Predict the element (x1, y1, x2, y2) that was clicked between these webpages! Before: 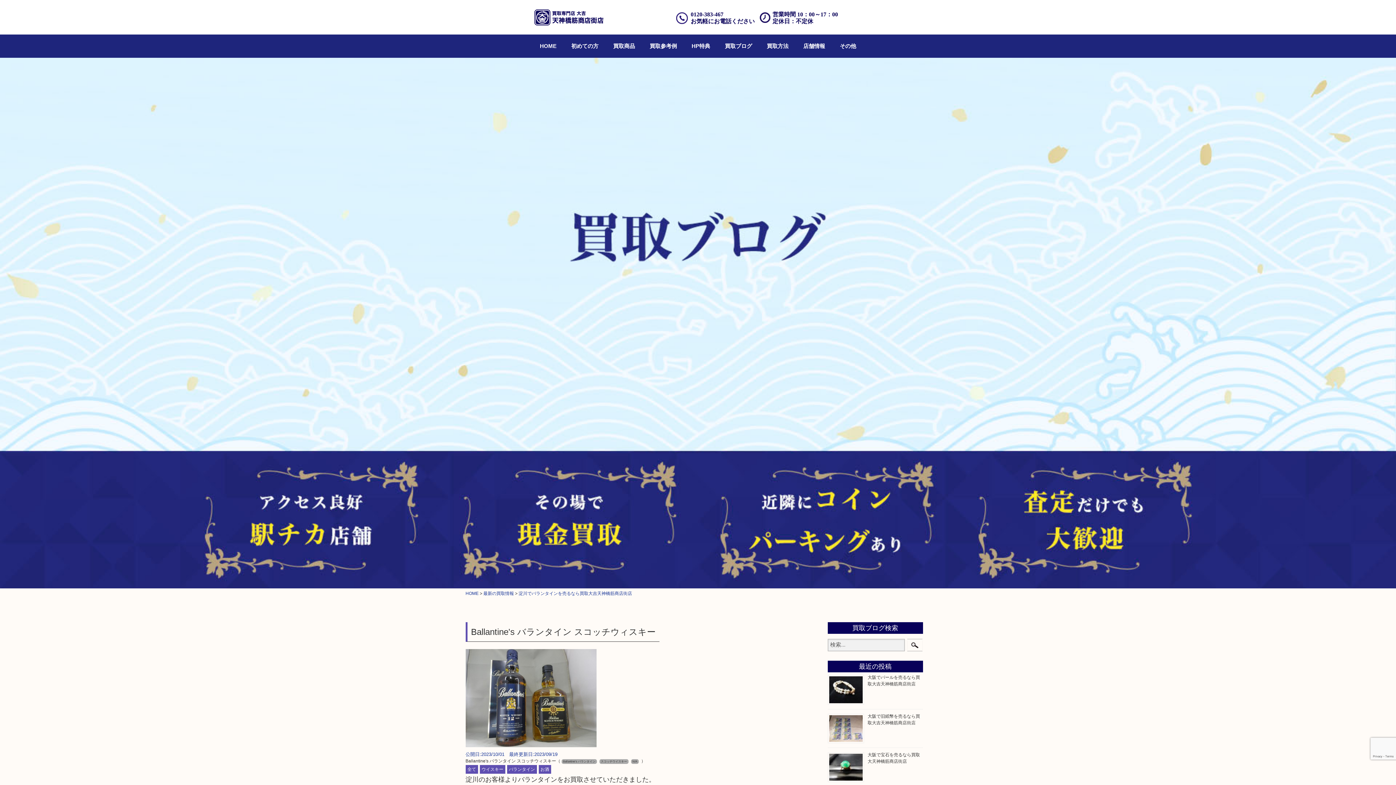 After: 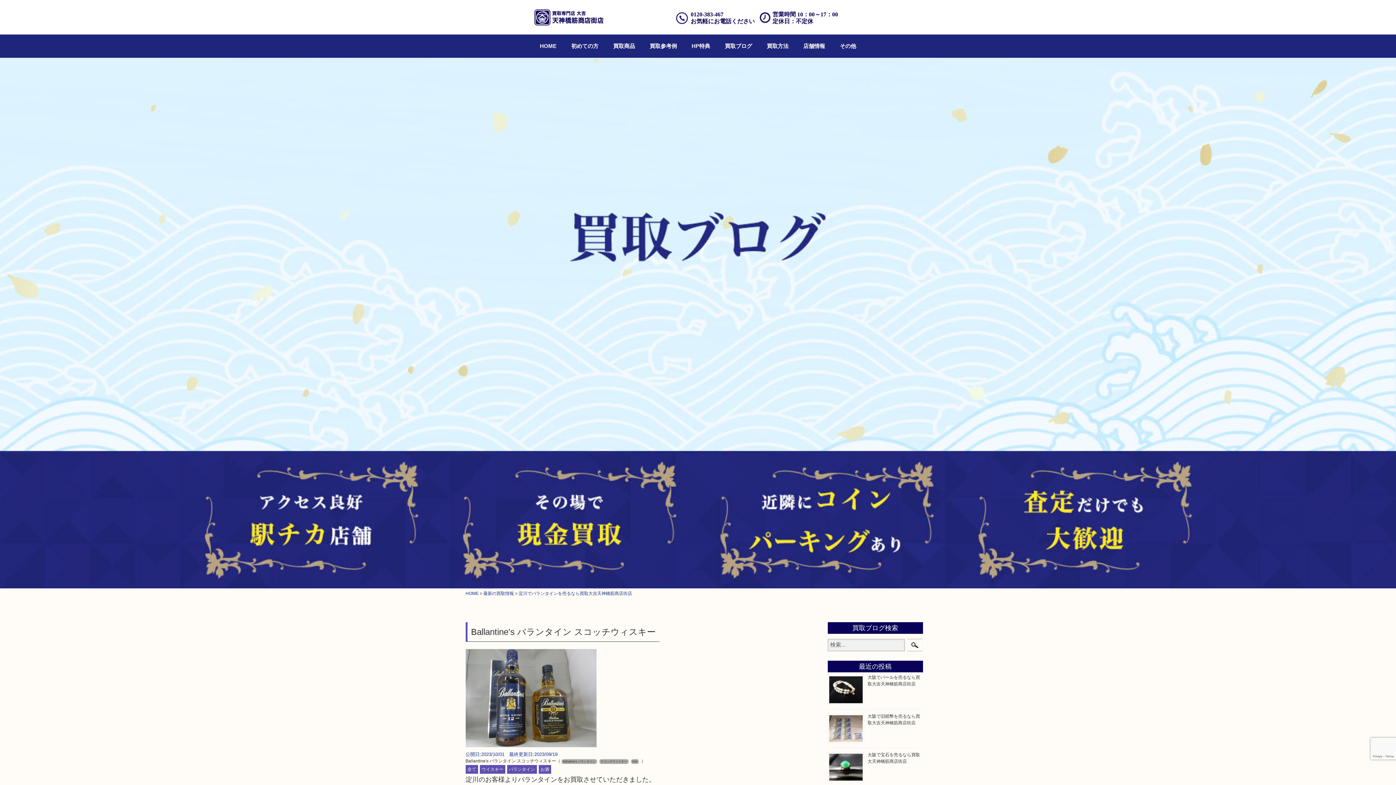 Action: label: 淀川でバランタインを売るなら買取大吉天神橋筋商店街店 bbox: (518, 591, 632, 596)